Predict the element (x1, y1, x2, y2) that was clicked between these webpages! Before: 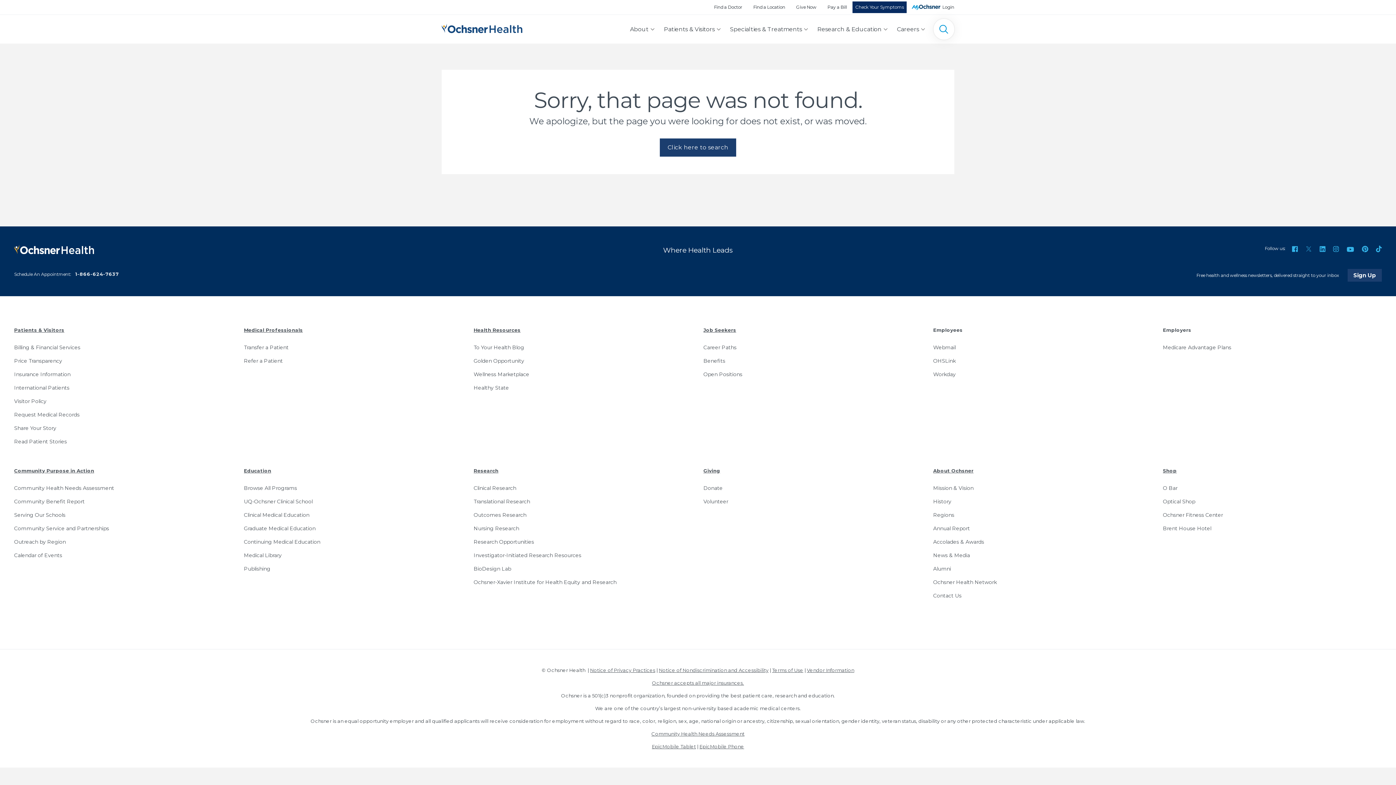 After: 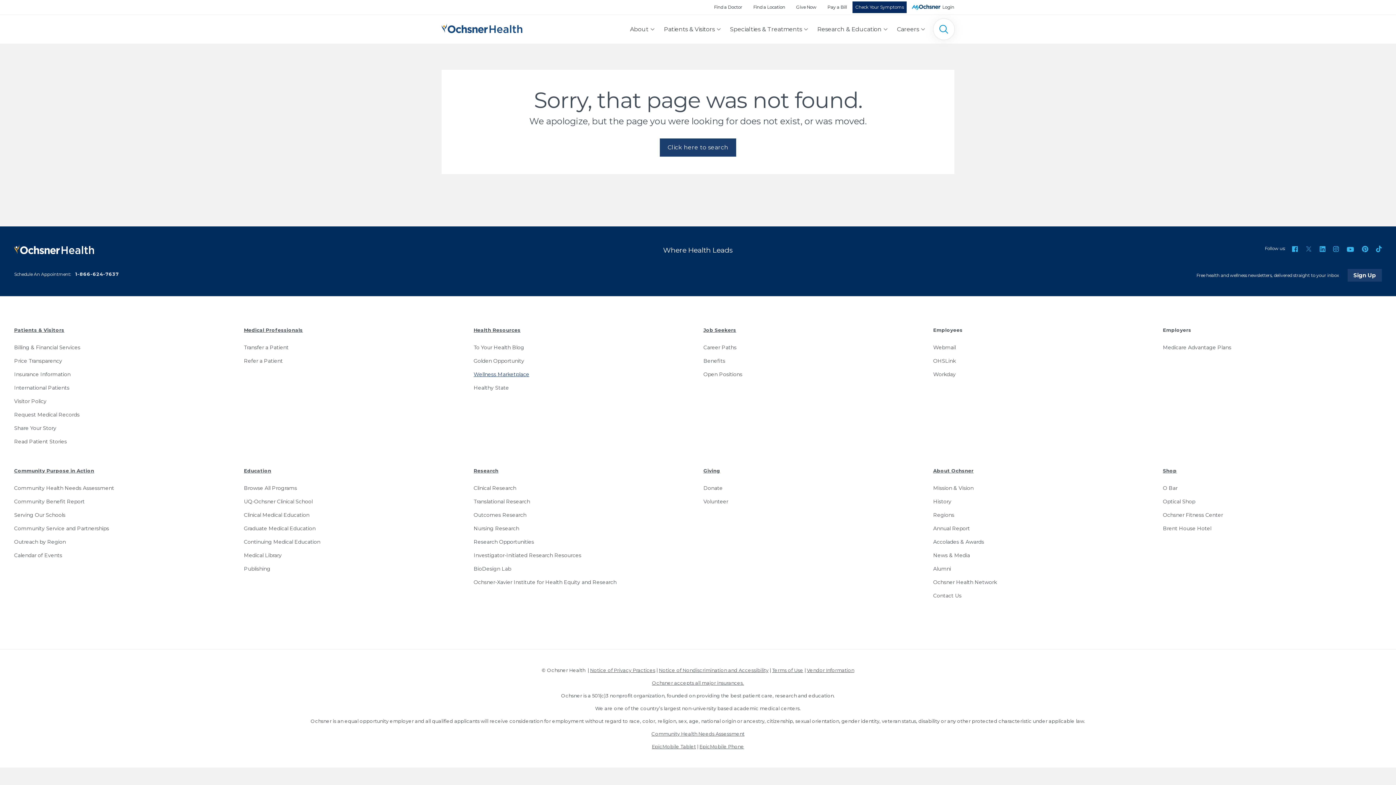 Action: label: Wellness Marketplace bbox: (473, 368, 692, 381)